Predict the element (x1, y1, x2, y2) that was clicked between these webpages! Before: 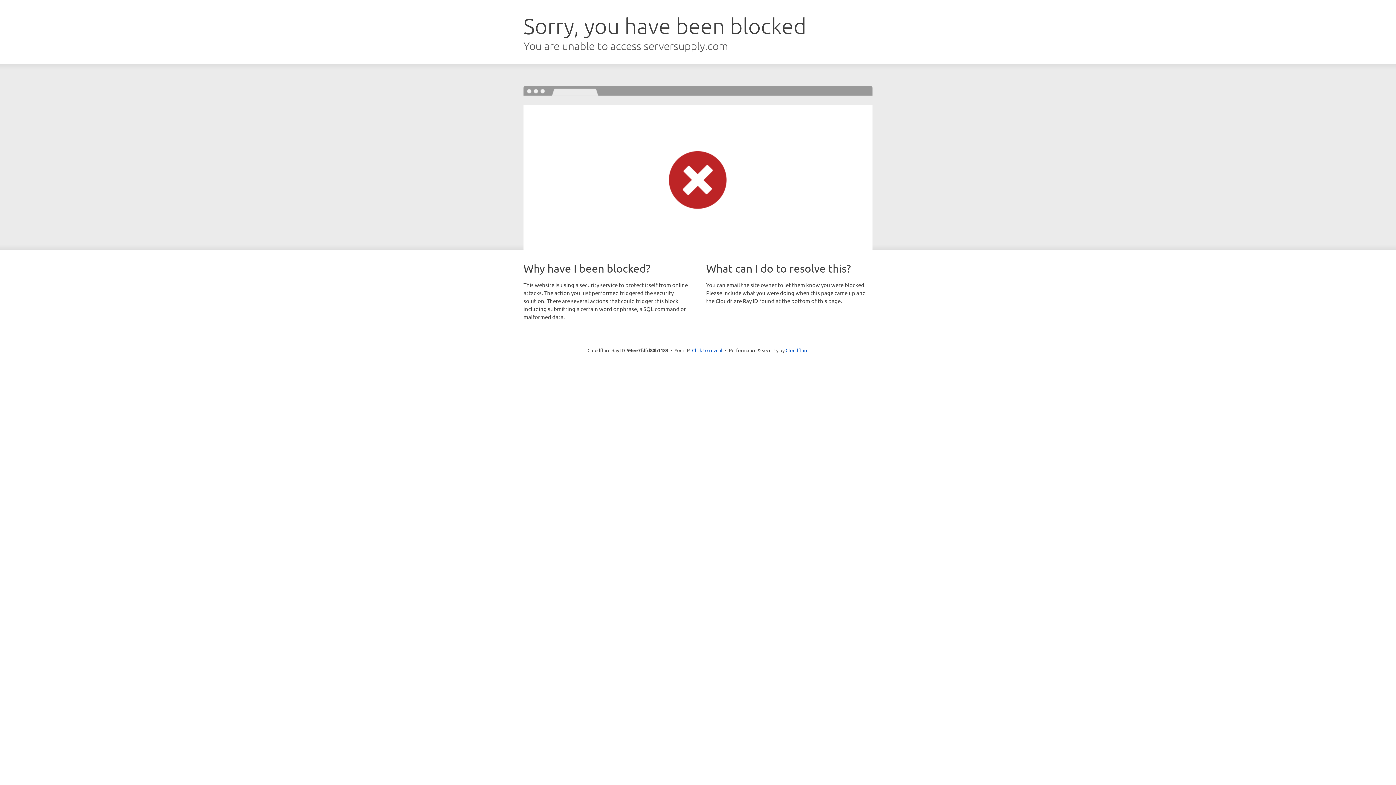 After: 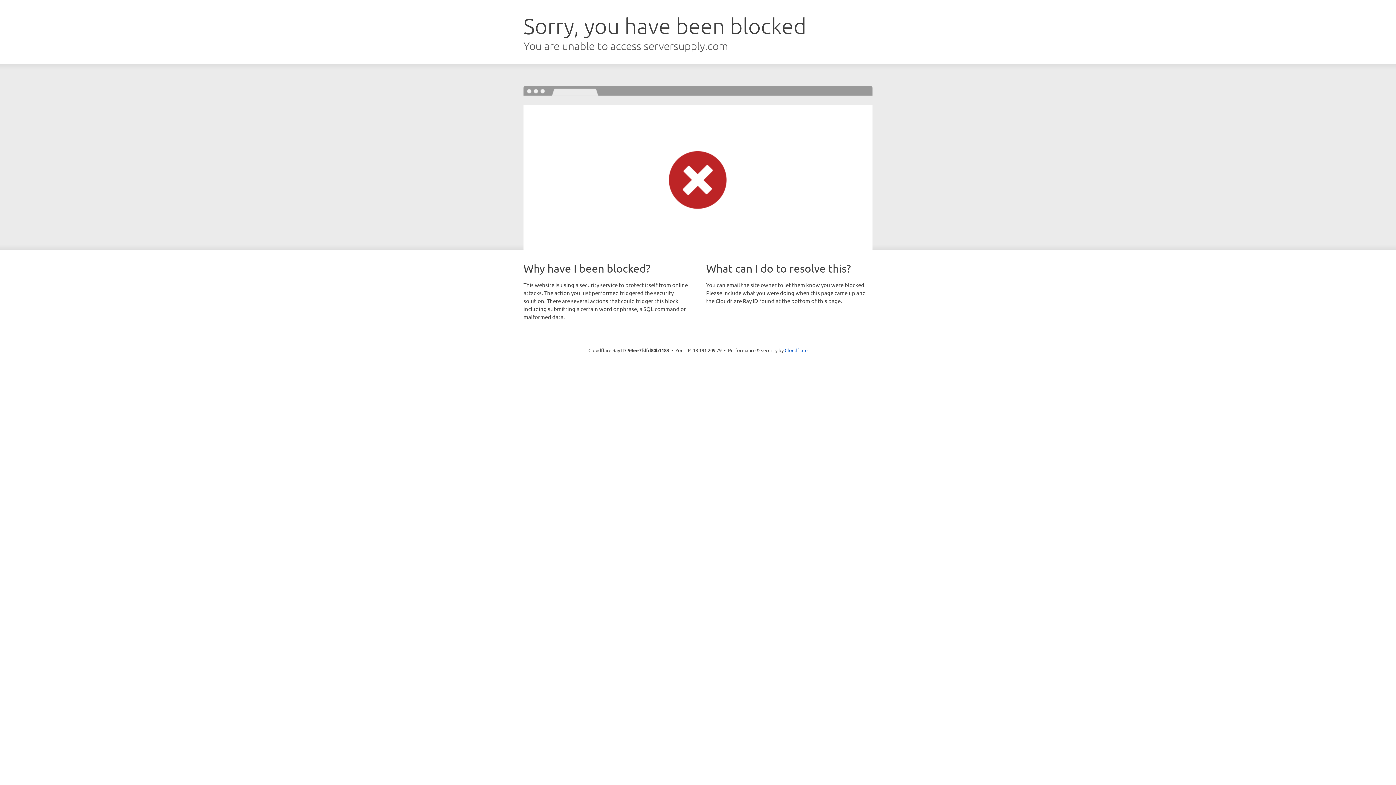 Action: label: Click to reveal bbox: (692, 346, 722, 353)